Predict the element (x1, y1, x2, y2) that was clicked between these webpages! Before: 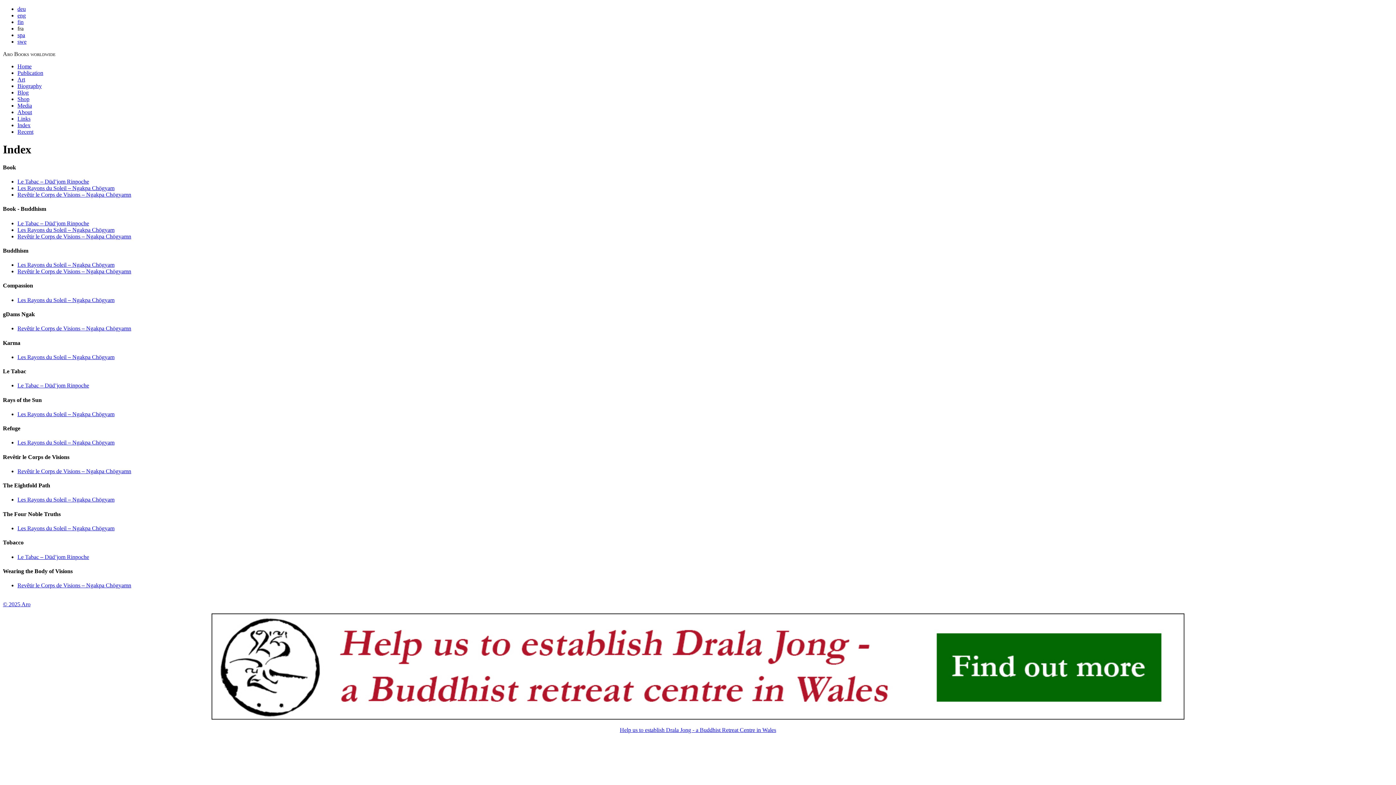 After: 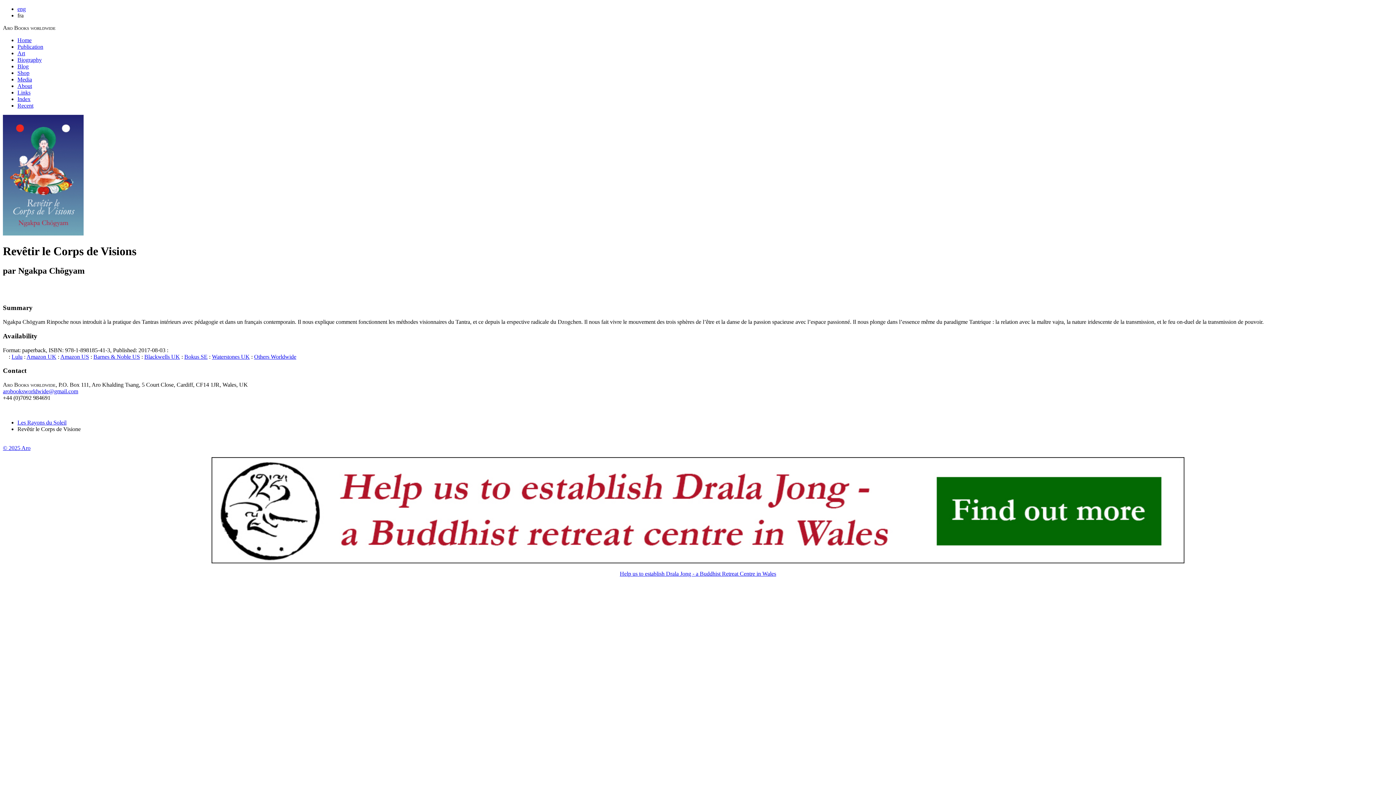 Action: label: Revêtir le Corps de Visions – Ngakpa Chögyamn bbox: (17, 233, 131, 239)